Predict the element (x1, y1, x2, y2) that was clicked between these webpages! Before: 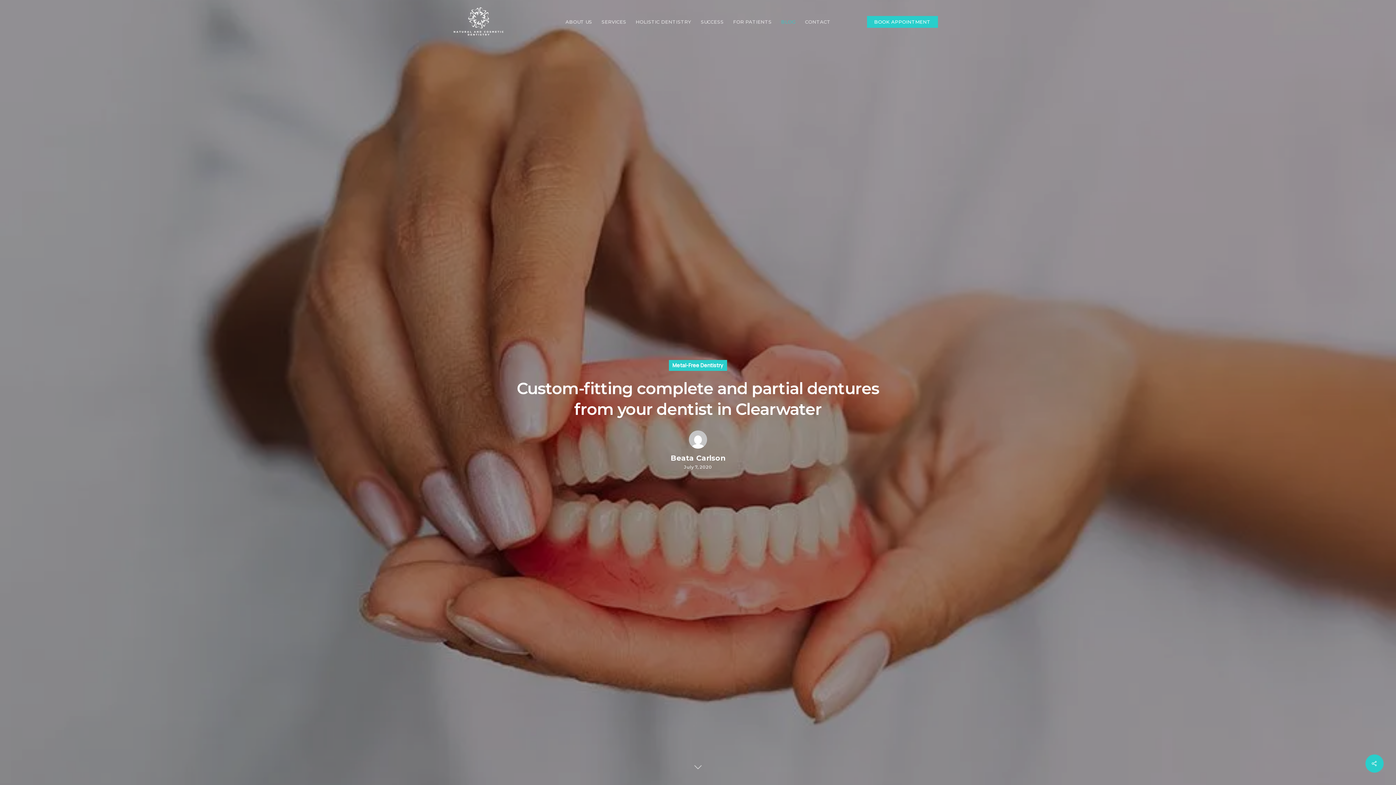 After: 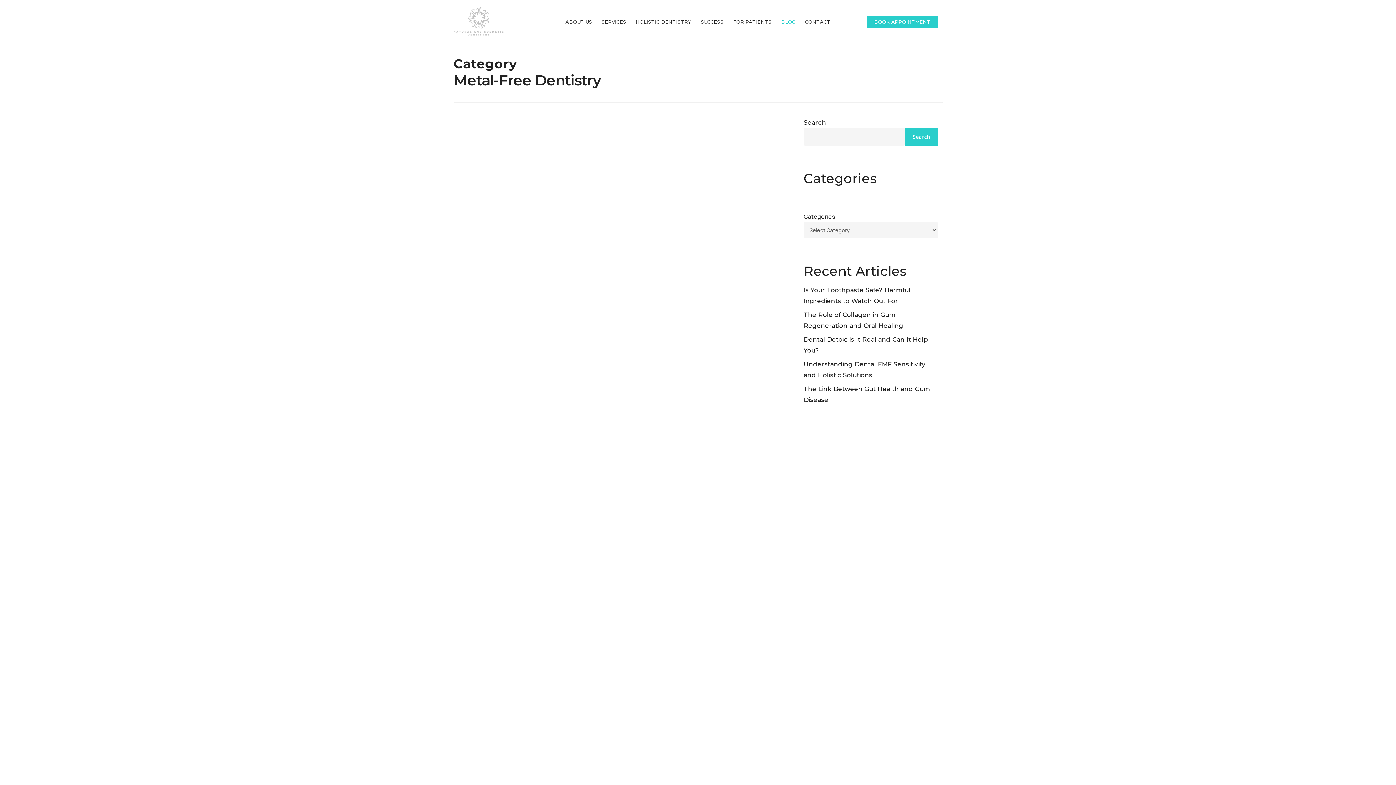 Action: bbox: (668, 360, 727, 371) label: Metal-Free Dentistry